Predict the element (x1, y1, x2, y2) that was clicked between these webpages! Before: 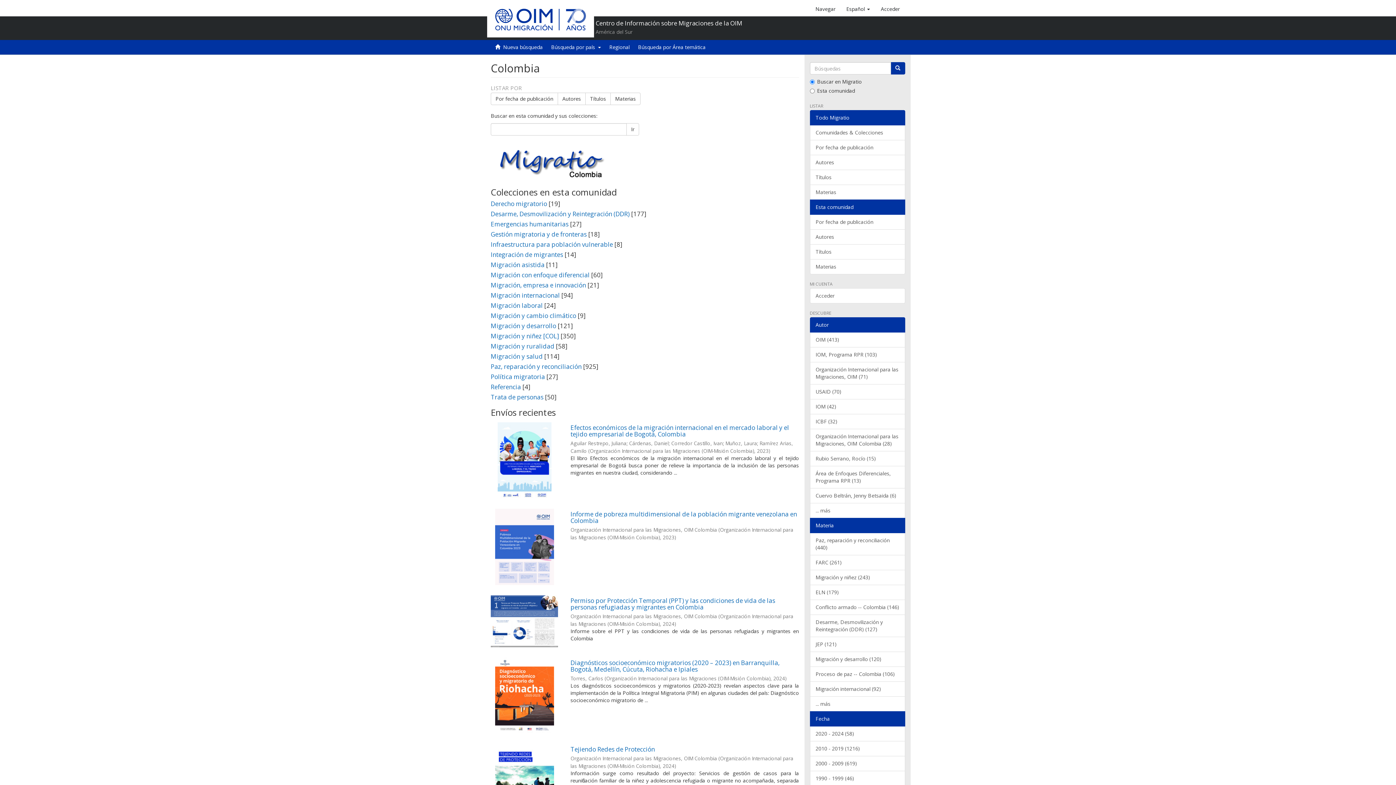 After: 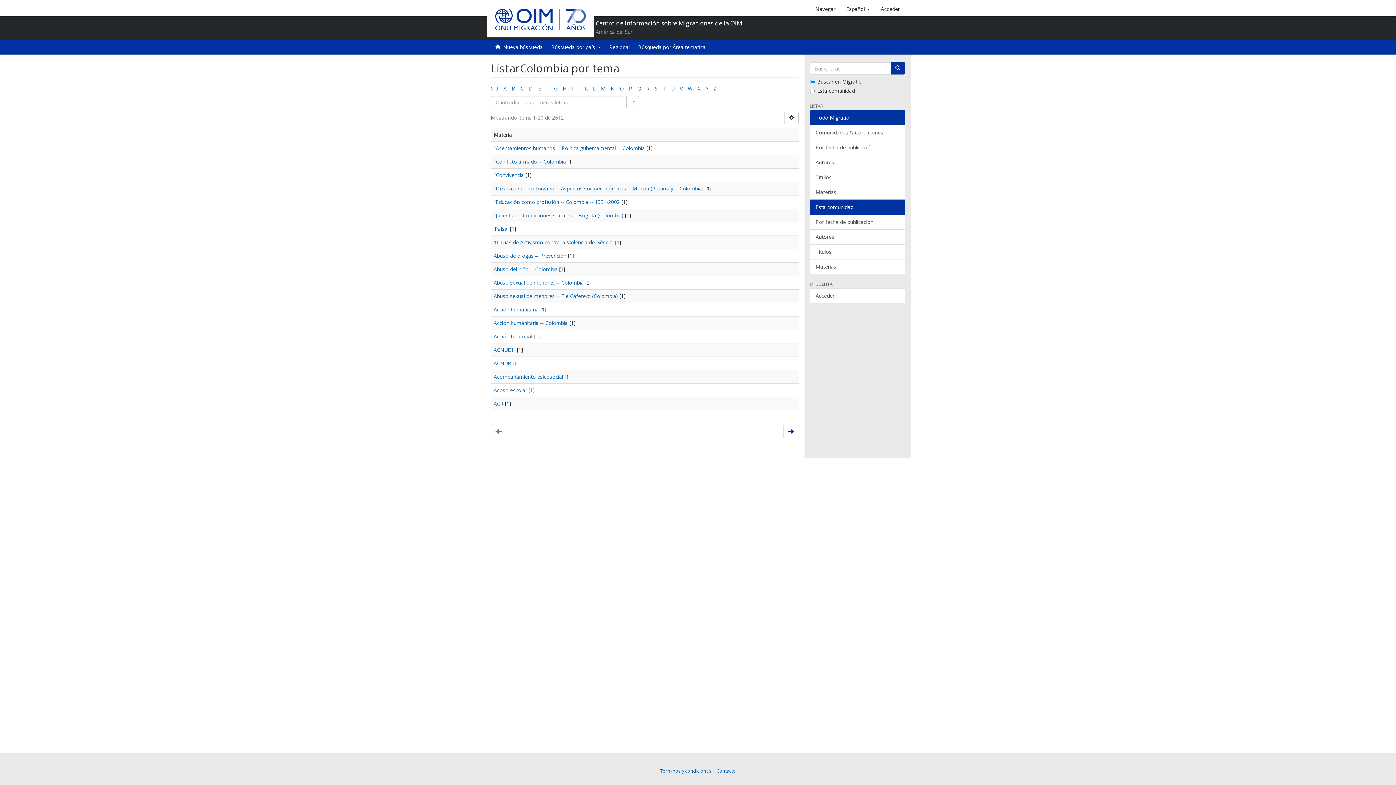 Action: bbox: (810, 259, 905, 274) label: Materias